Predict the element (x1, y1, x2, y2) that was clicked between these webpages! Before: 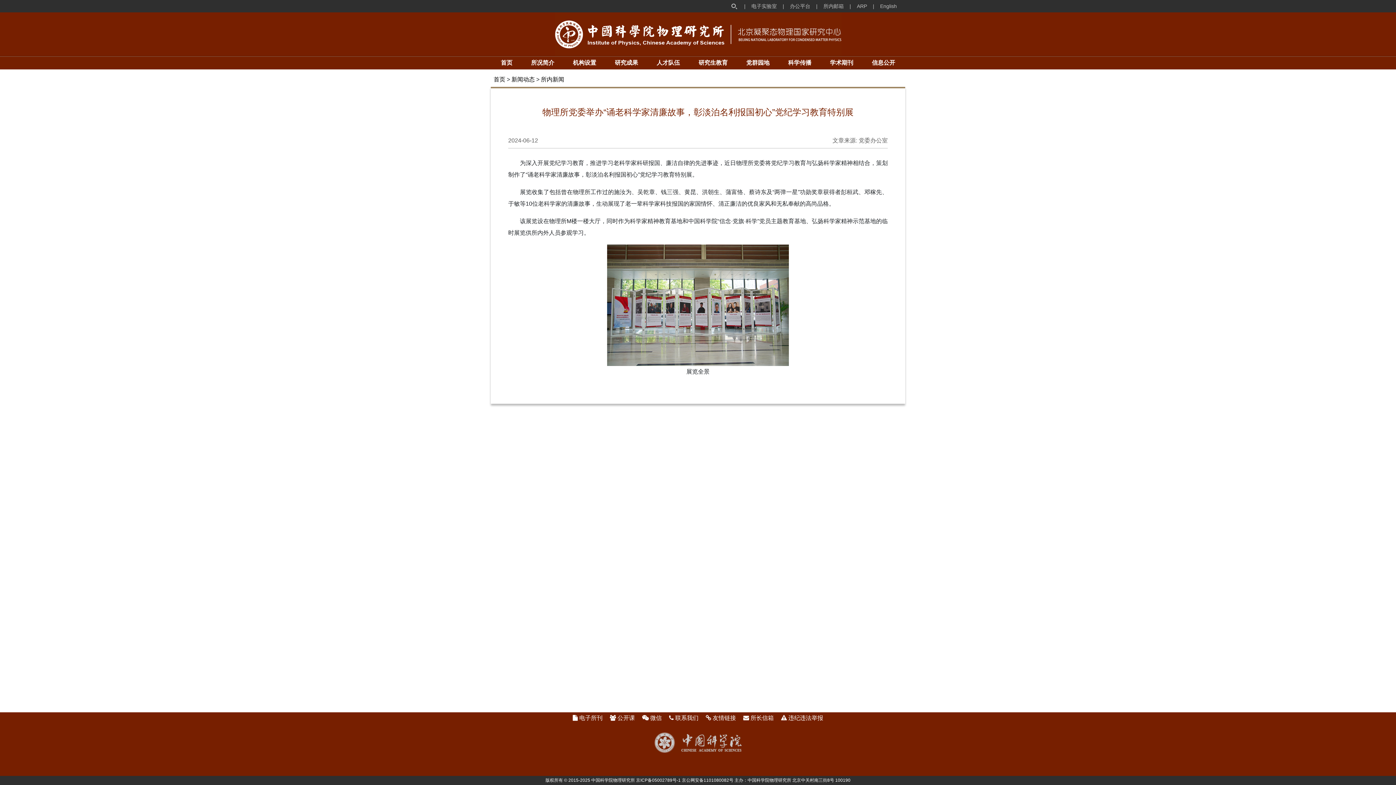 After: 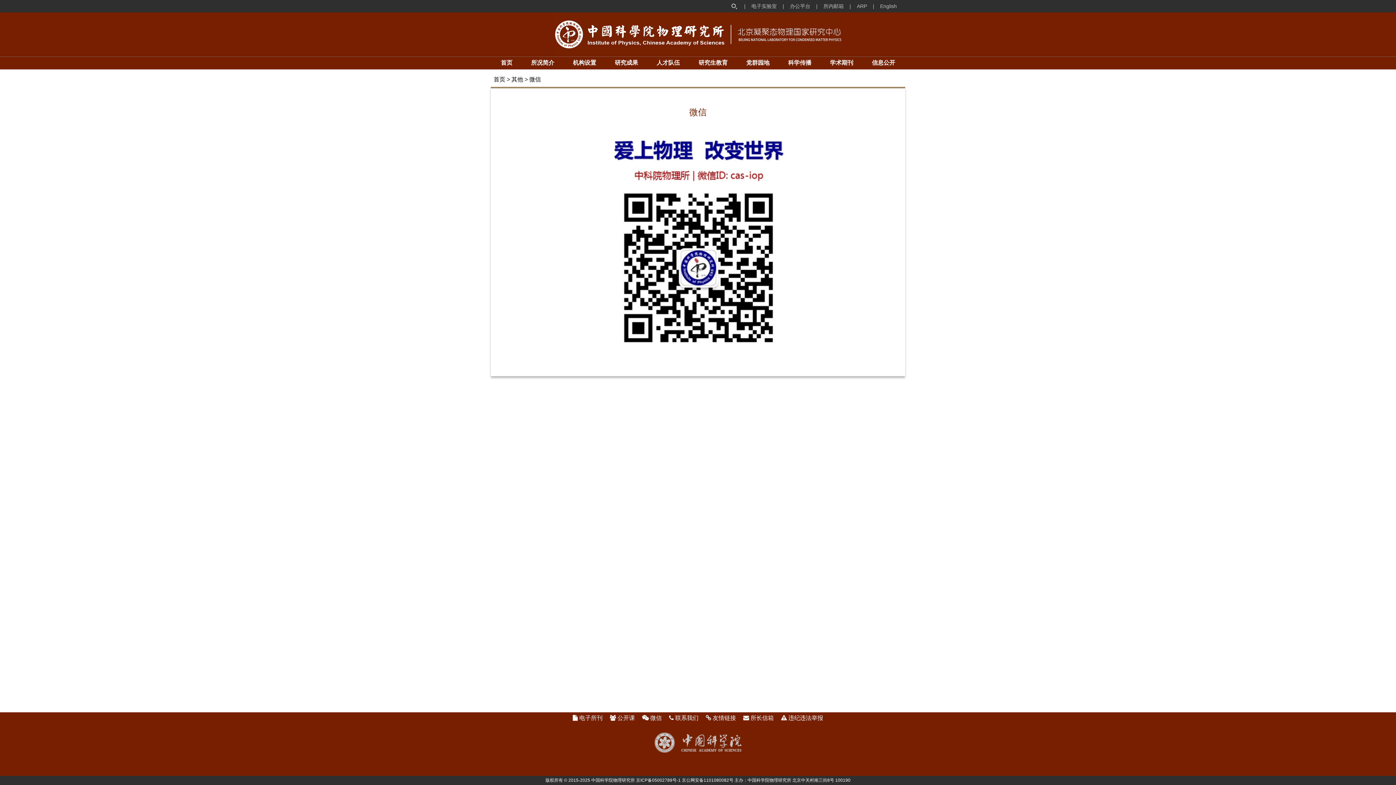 Action: bbox: (650, 715, 662, 721) label: 微信